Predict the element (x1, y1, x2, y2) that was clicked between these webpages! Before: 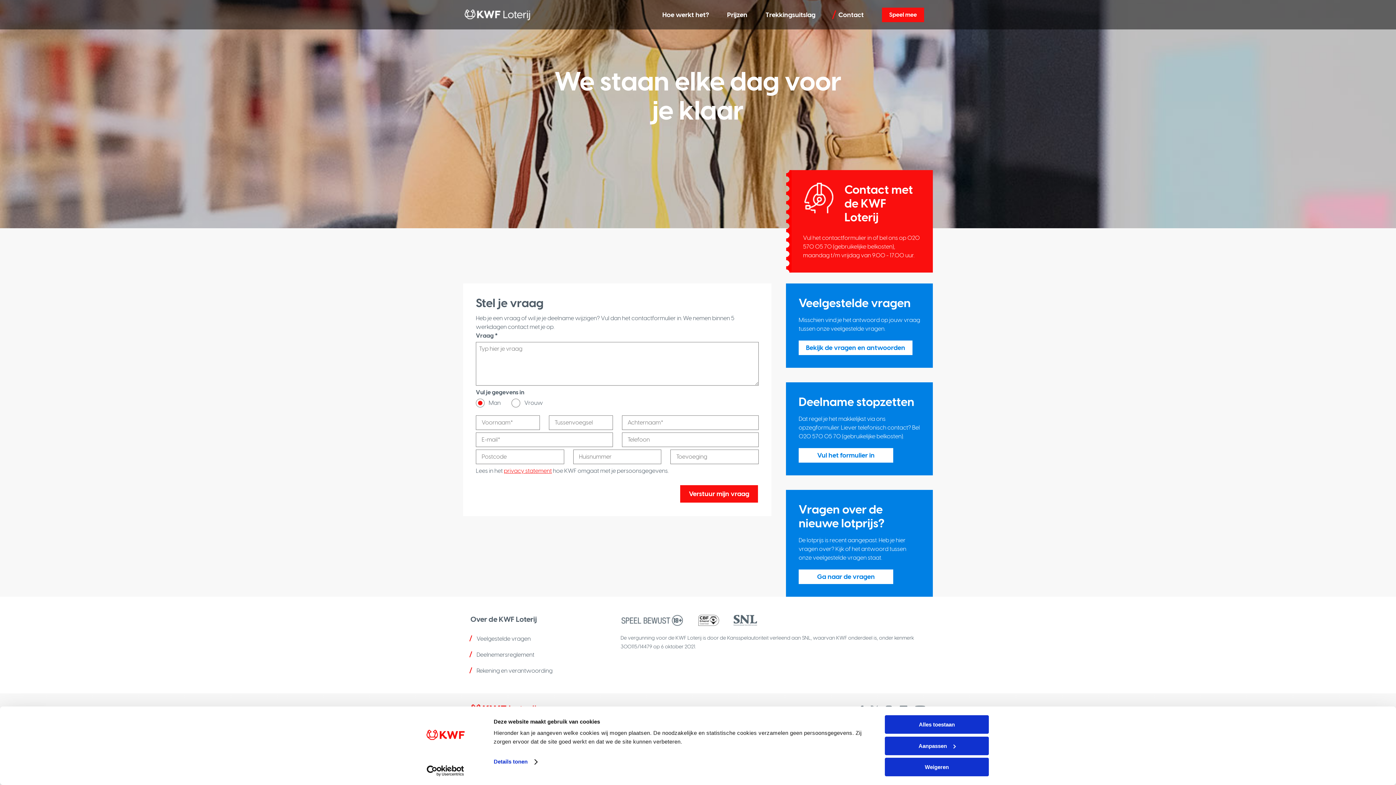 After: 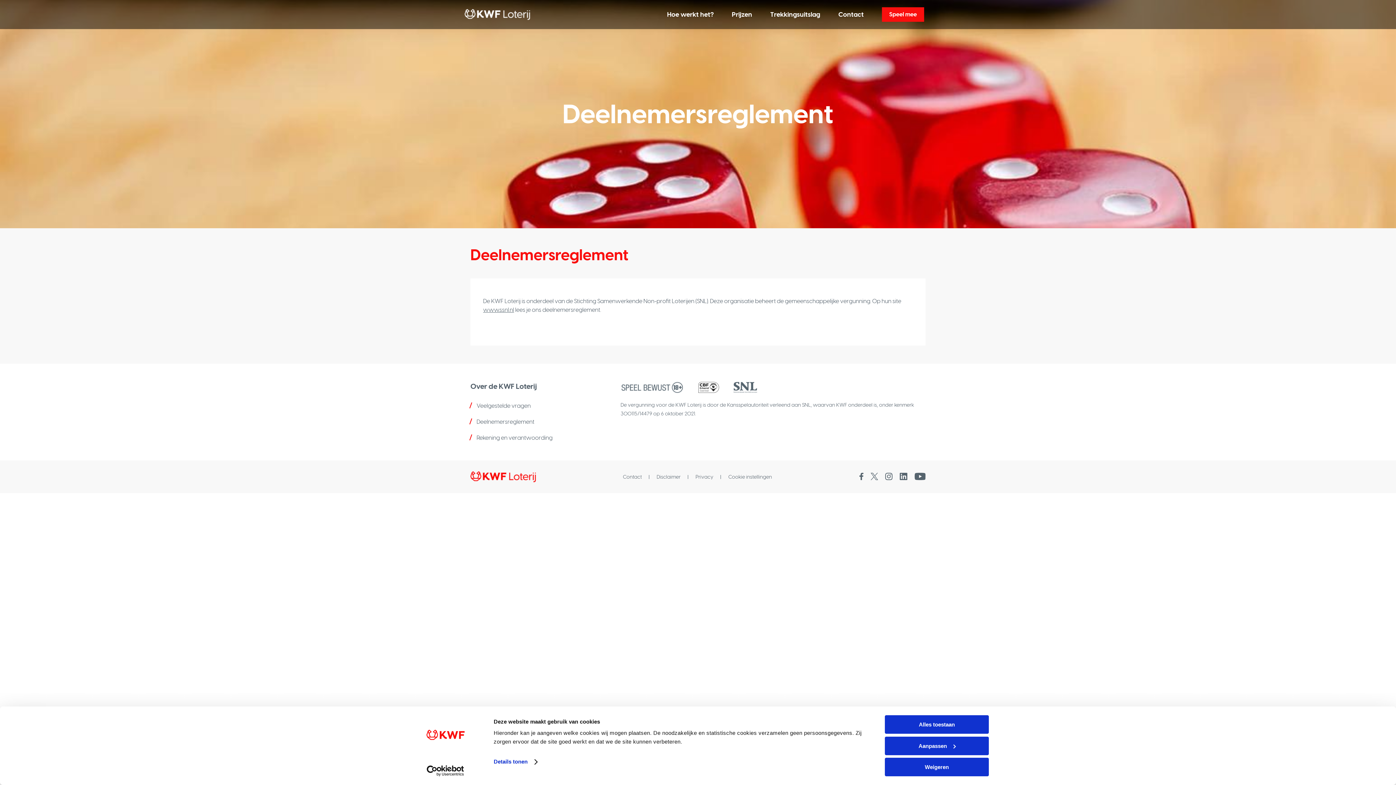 Action: bbox: (476, 651, 534, 658) label: Deelnemersreglement